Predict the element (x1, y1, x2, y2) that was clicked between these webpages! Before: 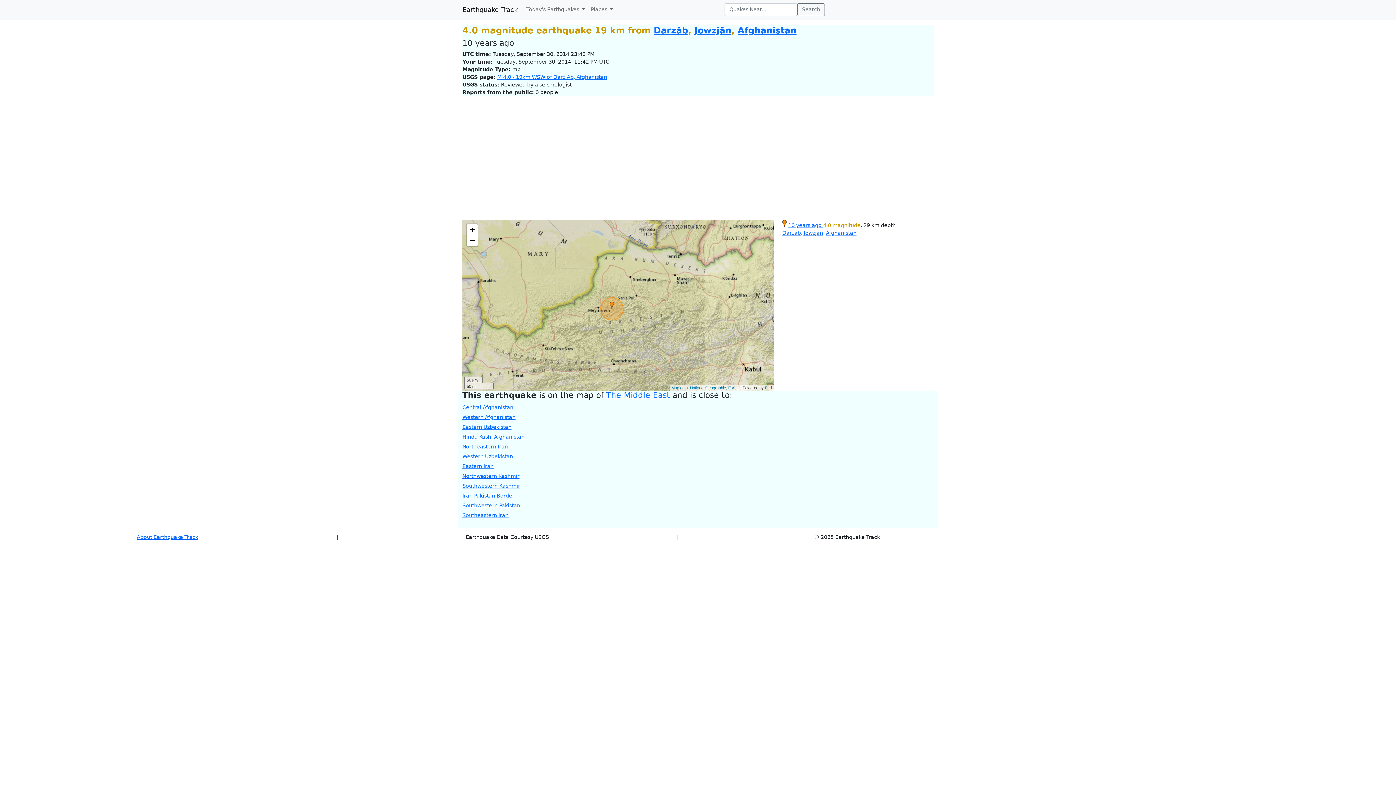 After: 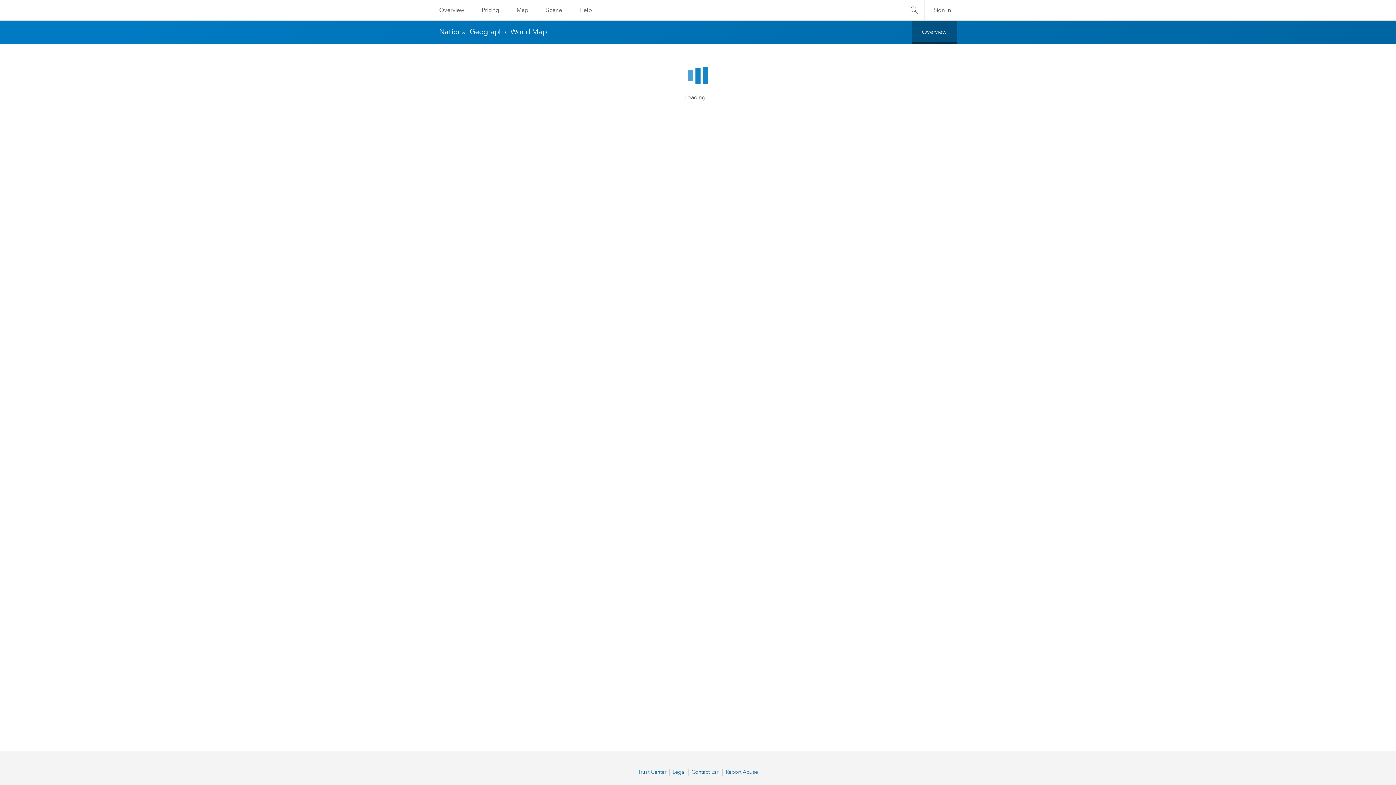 Action: label: Map data: National Geographic, Esri,... bbox: (671, 385, 739, 390)